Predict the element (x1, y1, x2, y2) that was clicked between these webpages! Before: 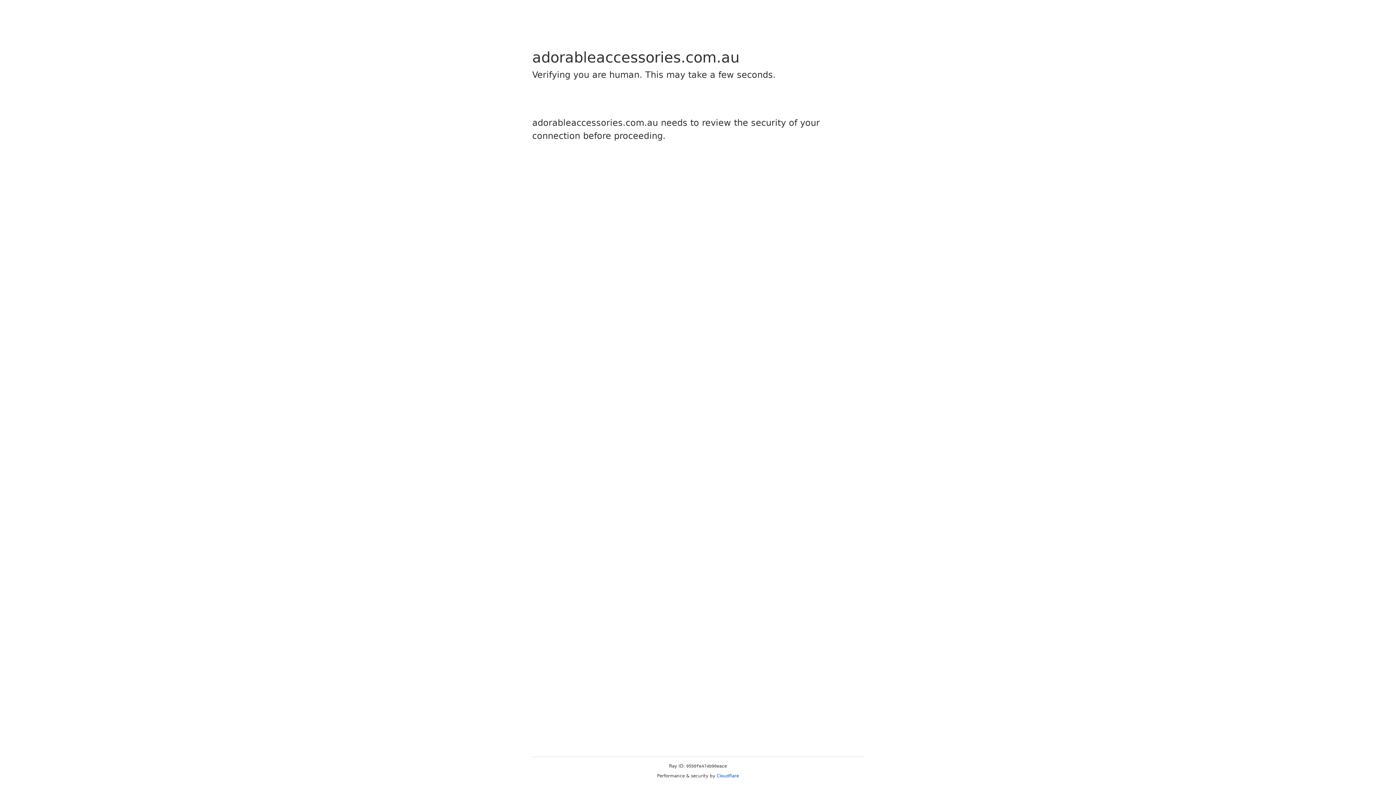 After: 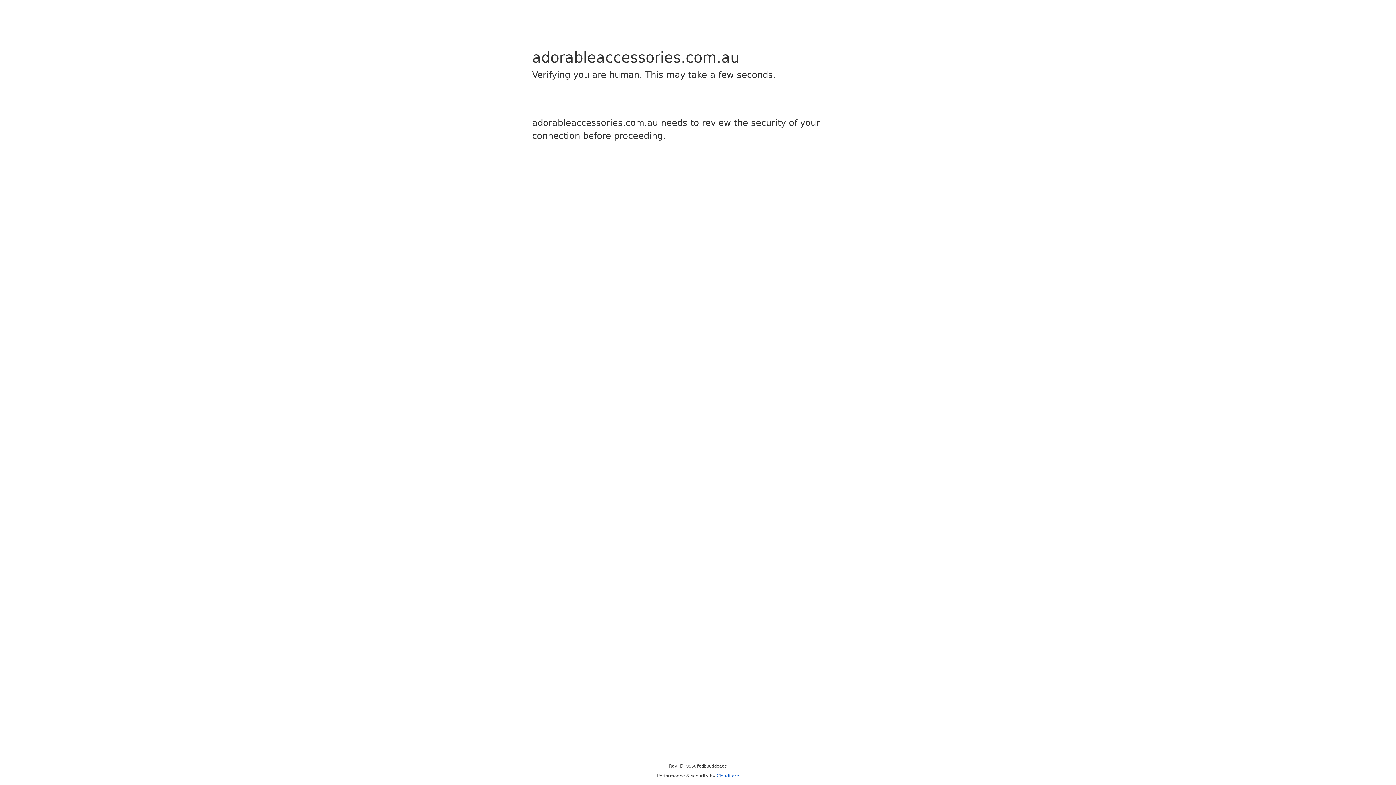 Action: bbox: (716, 773, 739, 778) label: Cloudflare